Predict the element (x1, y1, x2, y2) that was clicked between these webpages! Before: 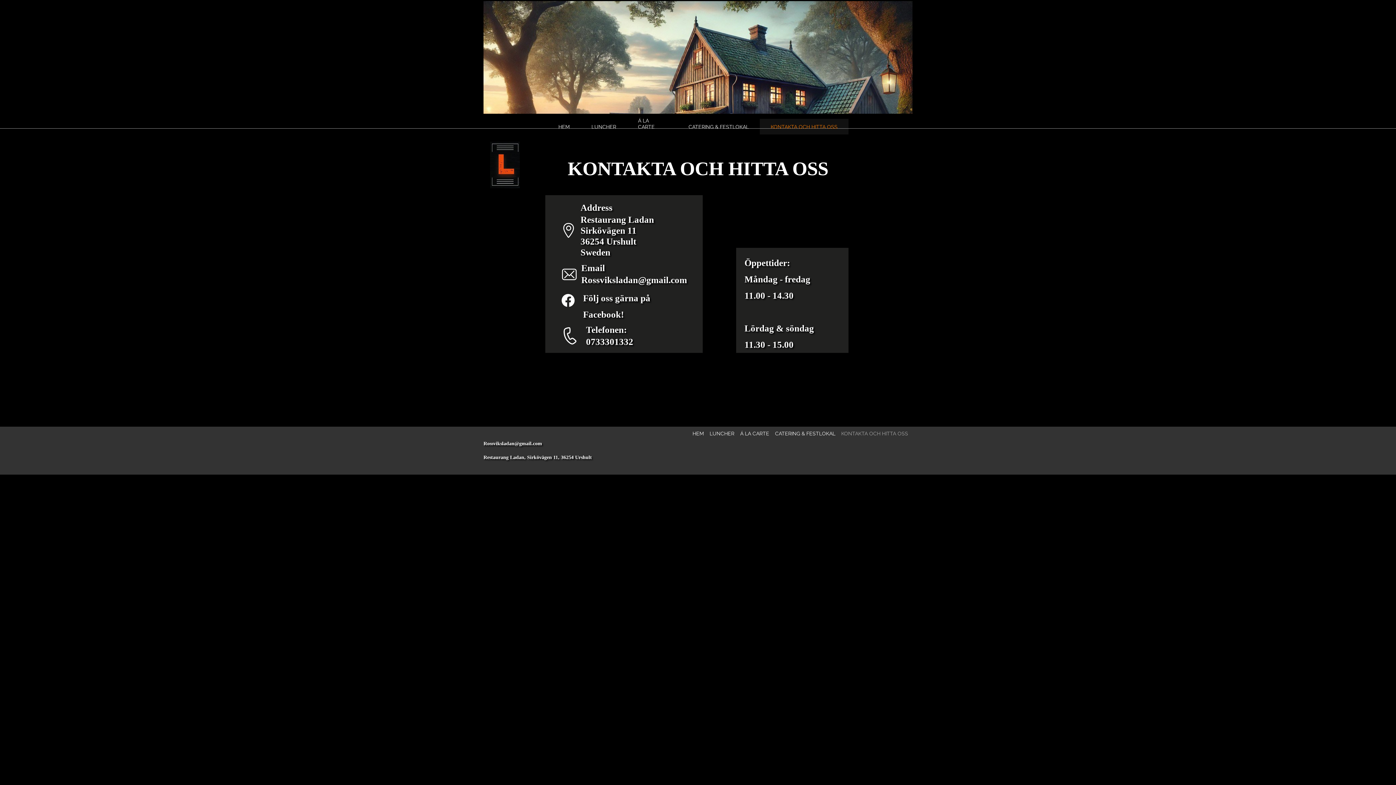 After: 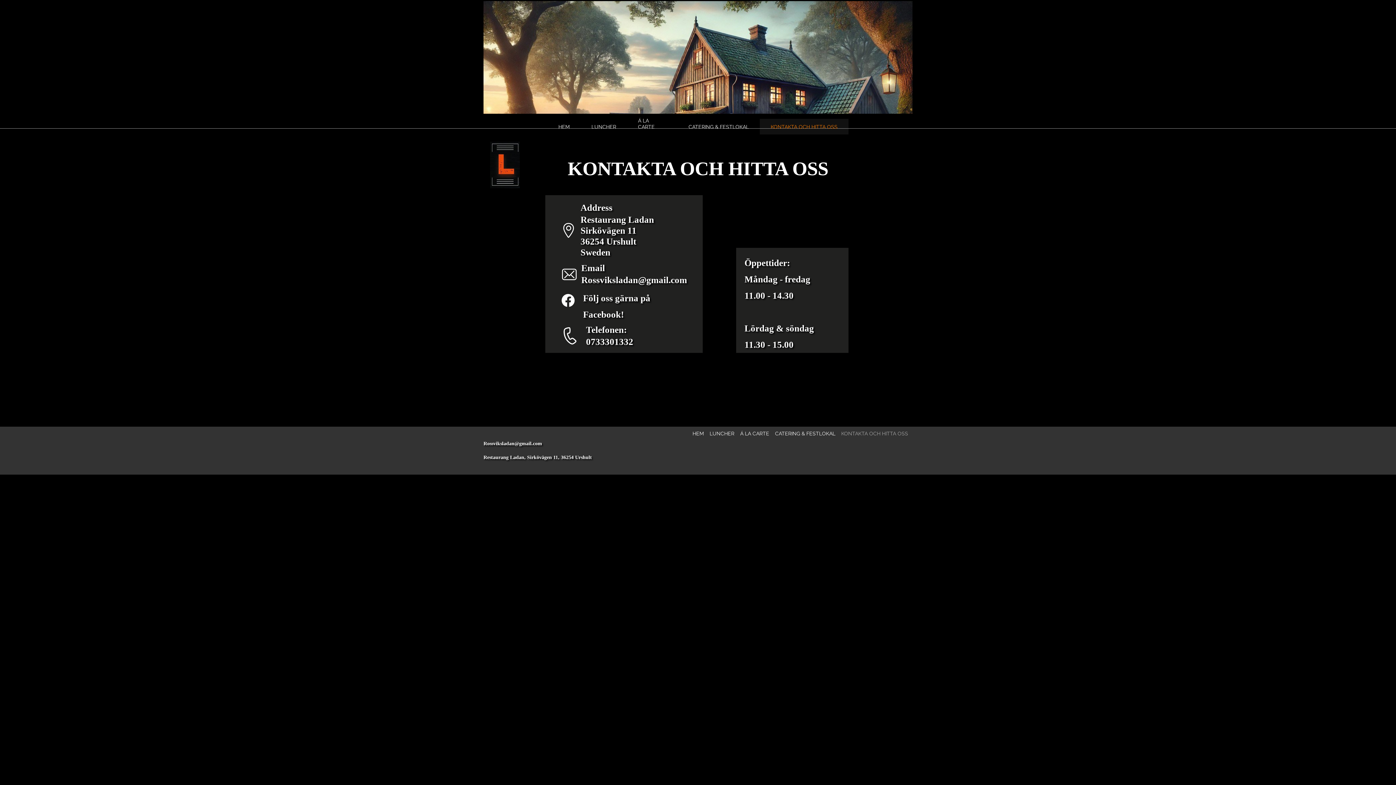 Action: bbox: (561, 222, 576, 238)